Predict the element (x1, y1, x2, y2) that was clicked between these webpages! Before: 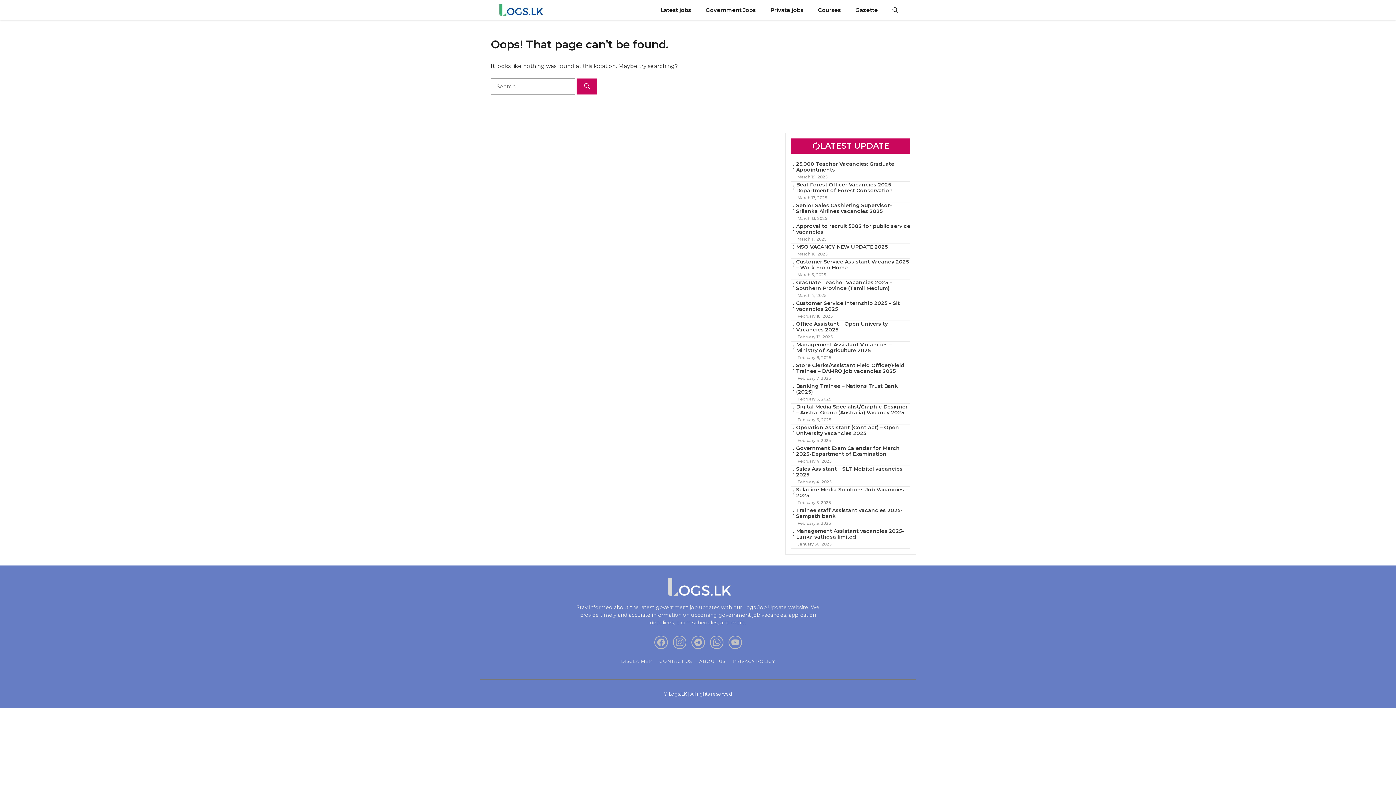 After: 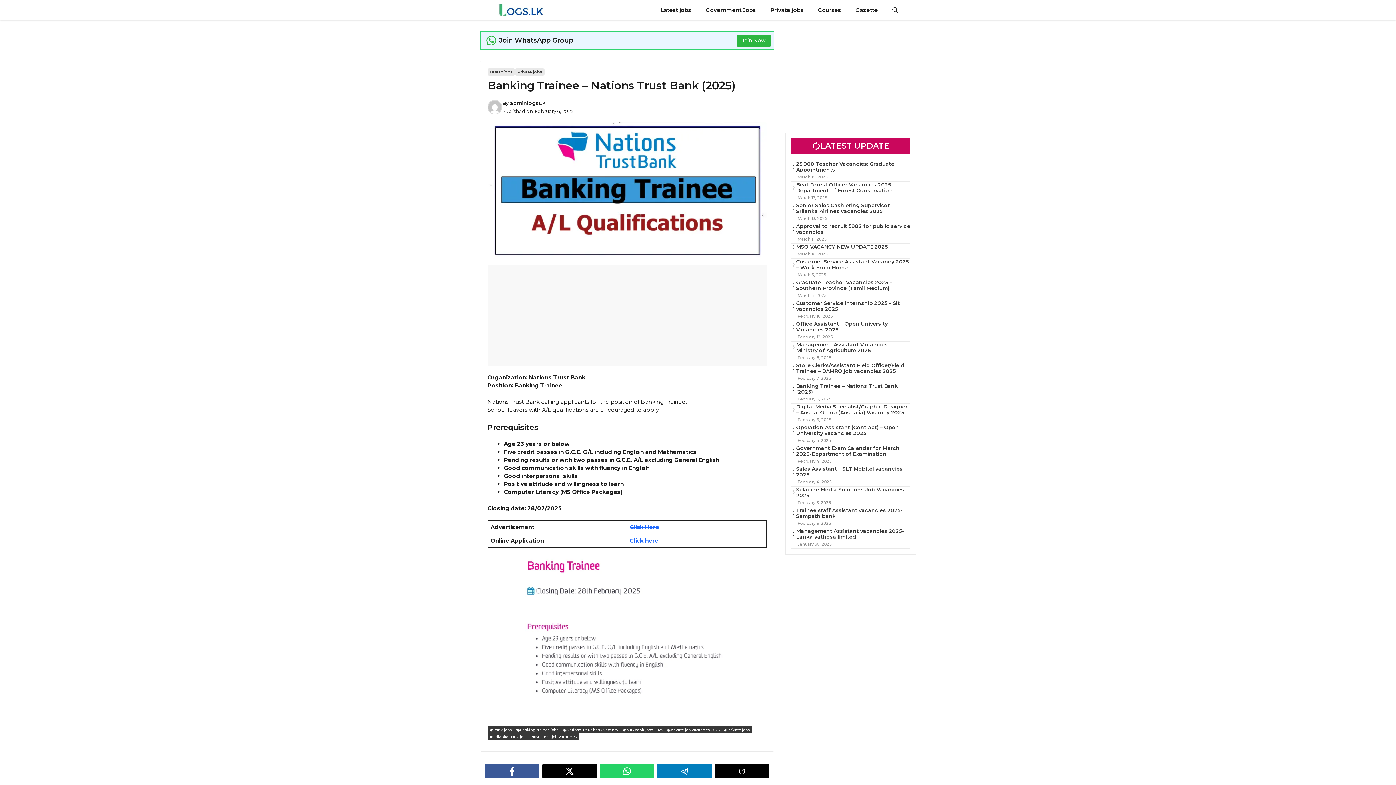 Action: bbox: (796, 382, 898, 395) label: Banking Trainee – Nations Trust Bank (2025)